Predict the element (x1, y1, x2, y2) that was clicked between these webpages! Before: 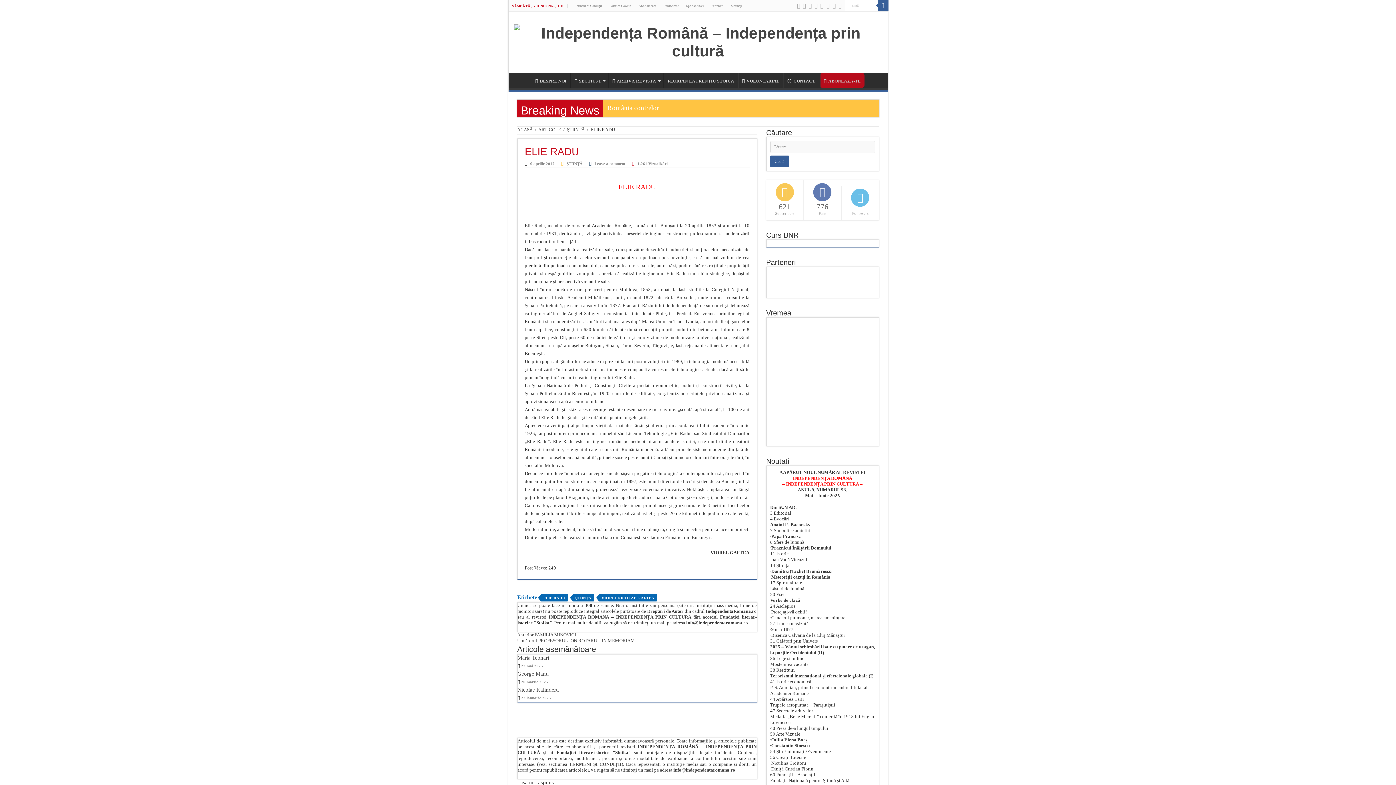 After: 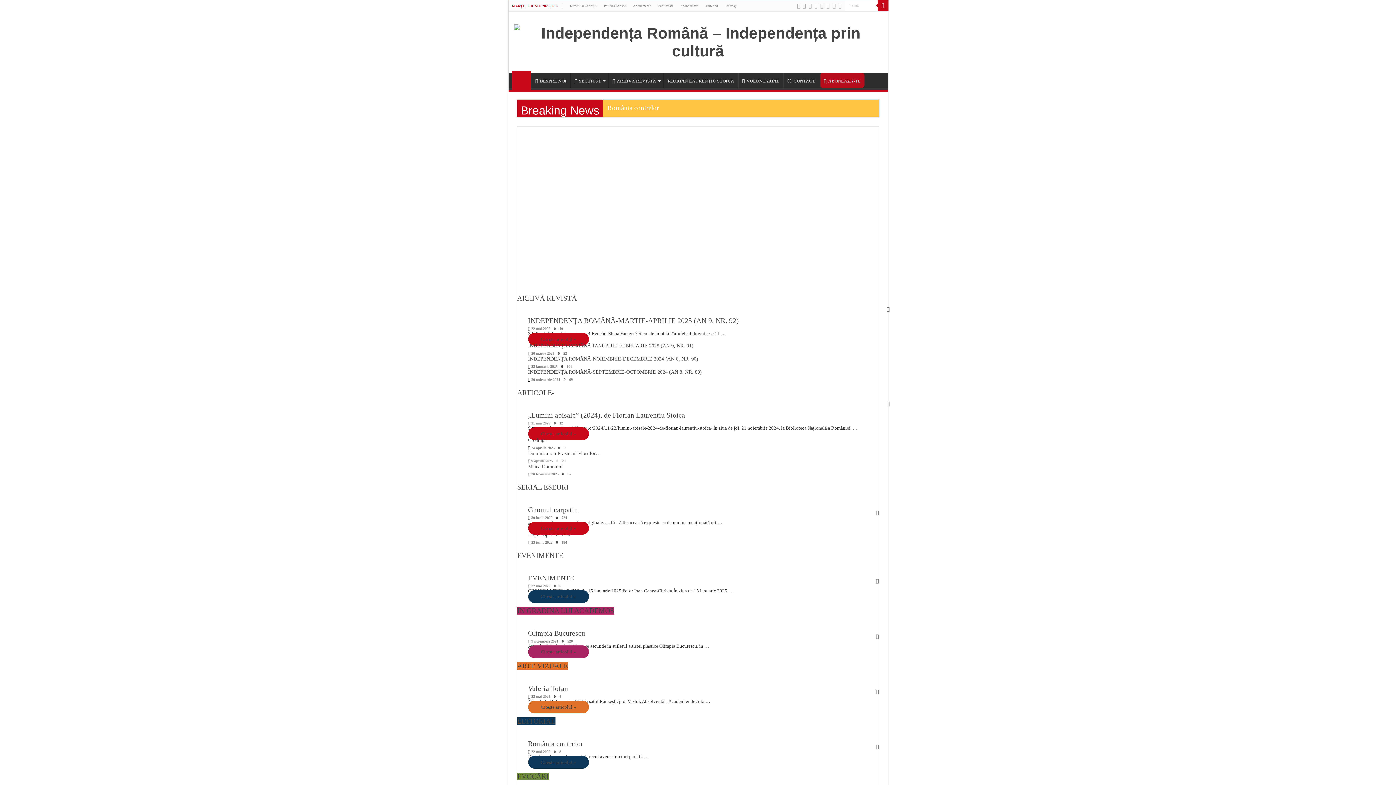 Action: bbox: (514, 32, 882, 49)